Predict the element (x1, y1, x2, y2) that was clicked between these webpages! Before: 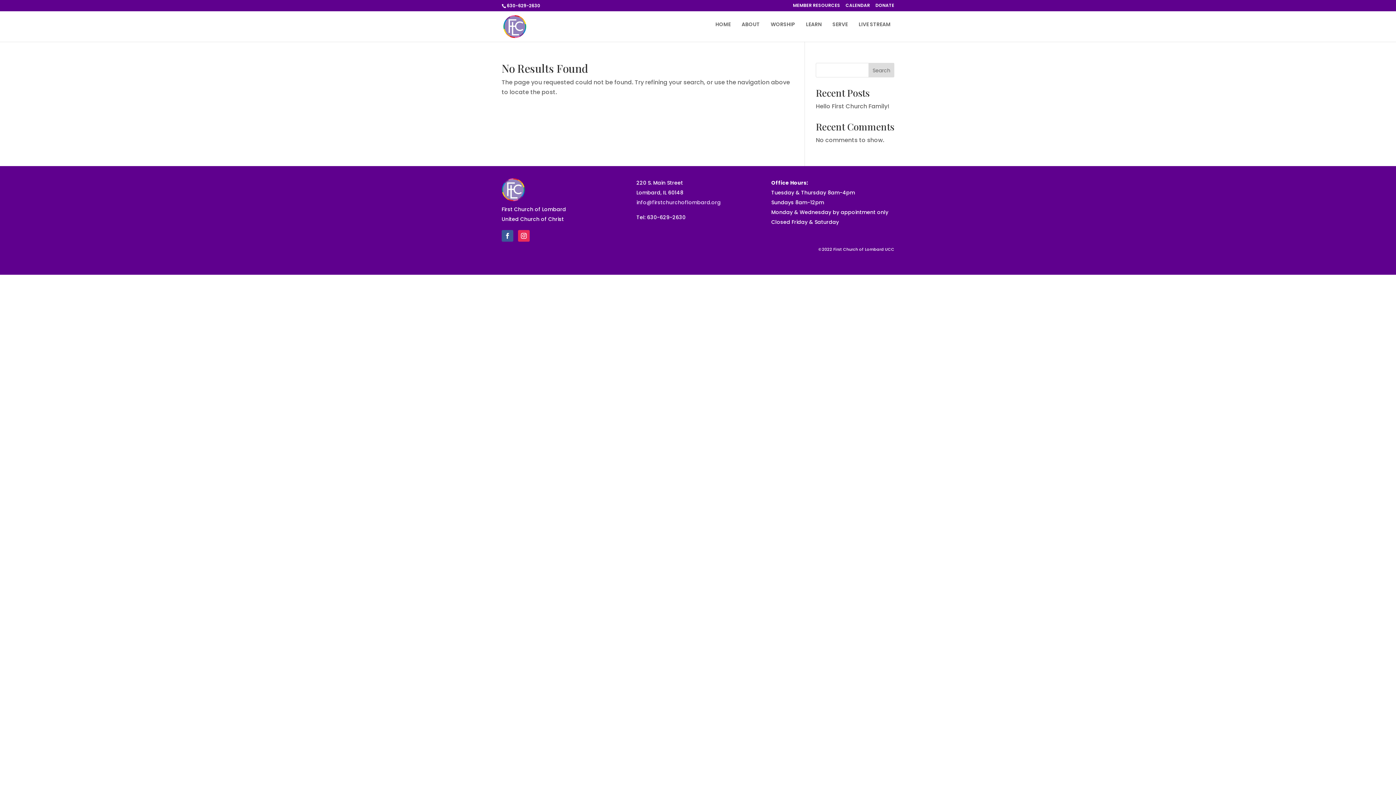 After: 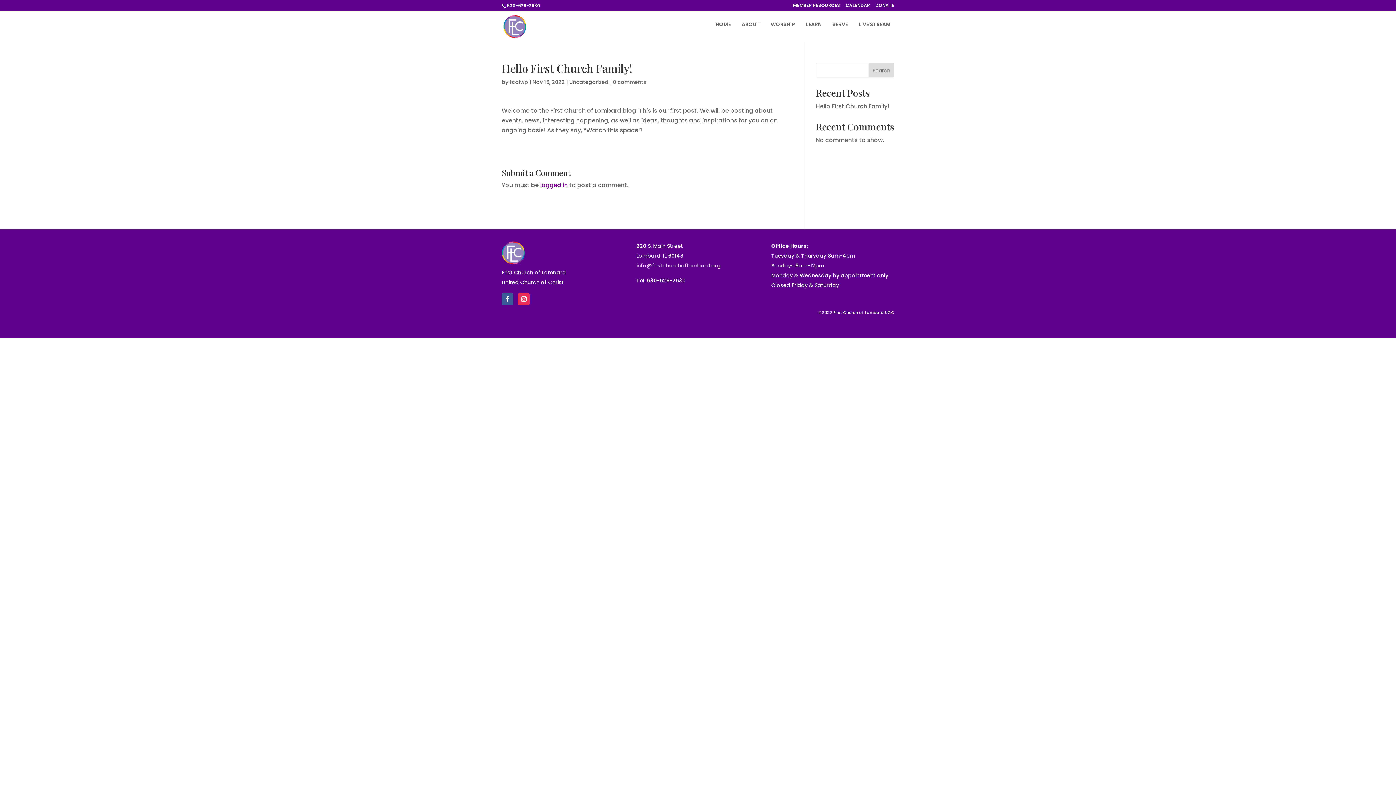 Action: bbox: (816, 102, 889, 110) label: Hello First Church Family!